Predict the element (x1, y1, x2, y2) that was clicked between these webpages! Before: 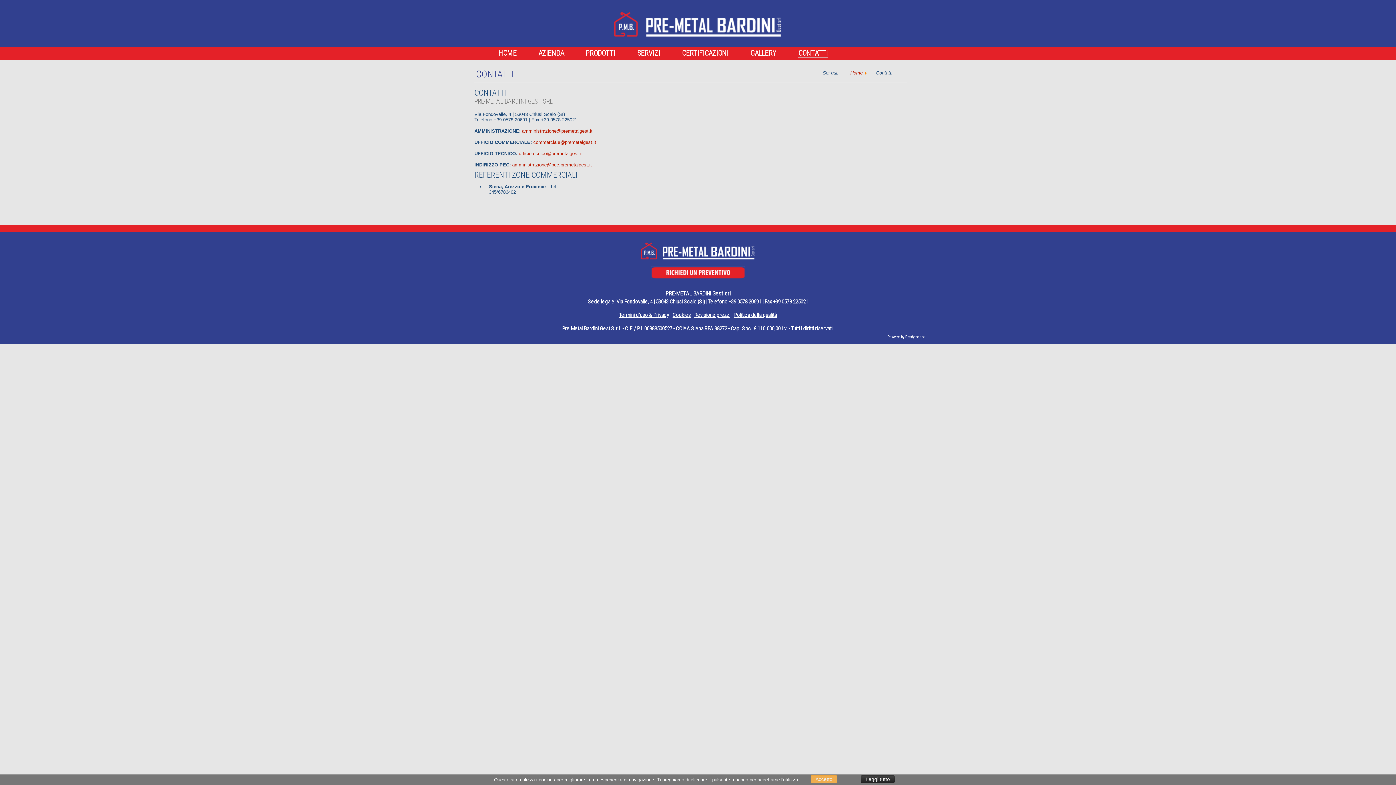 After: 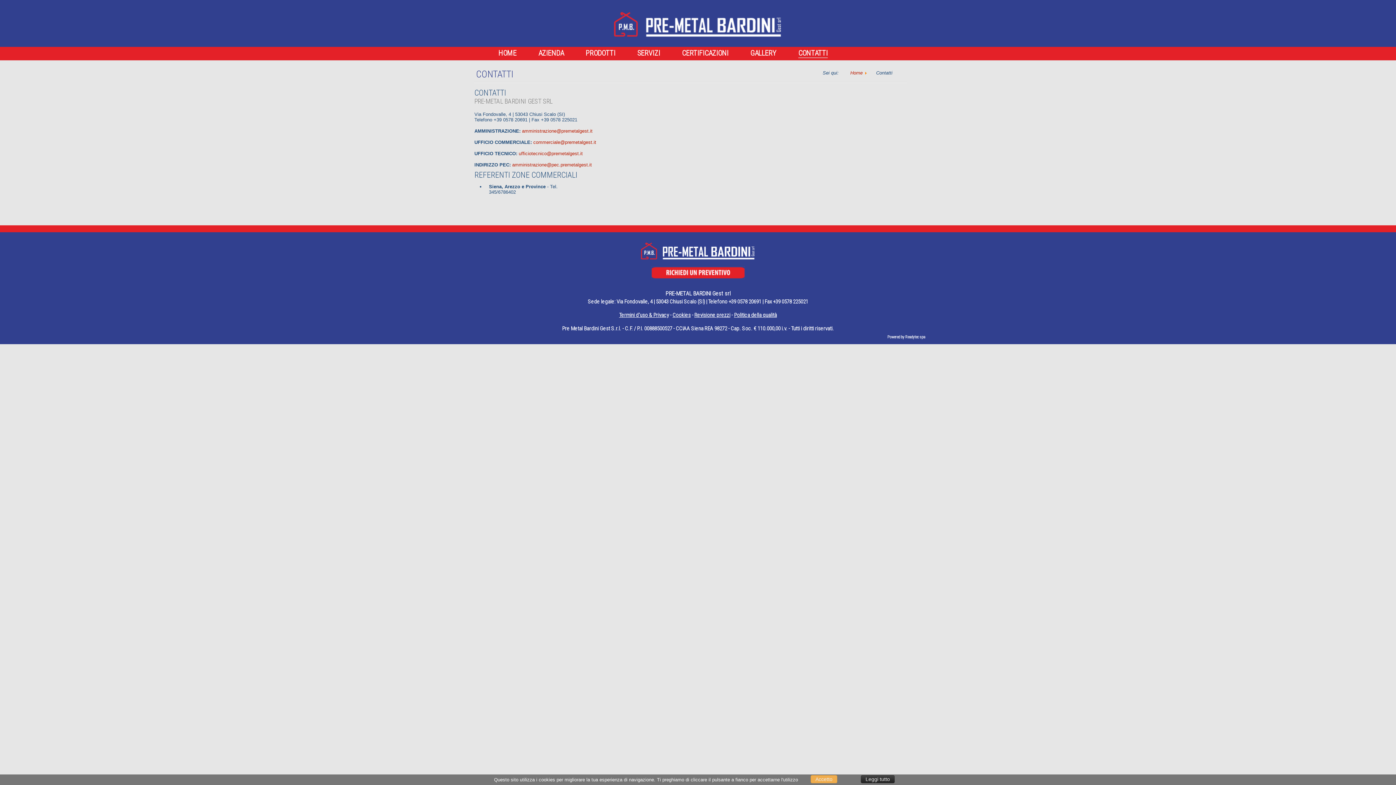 Action: bbox: (734, 311, 777, 318) label: Politica della qualità